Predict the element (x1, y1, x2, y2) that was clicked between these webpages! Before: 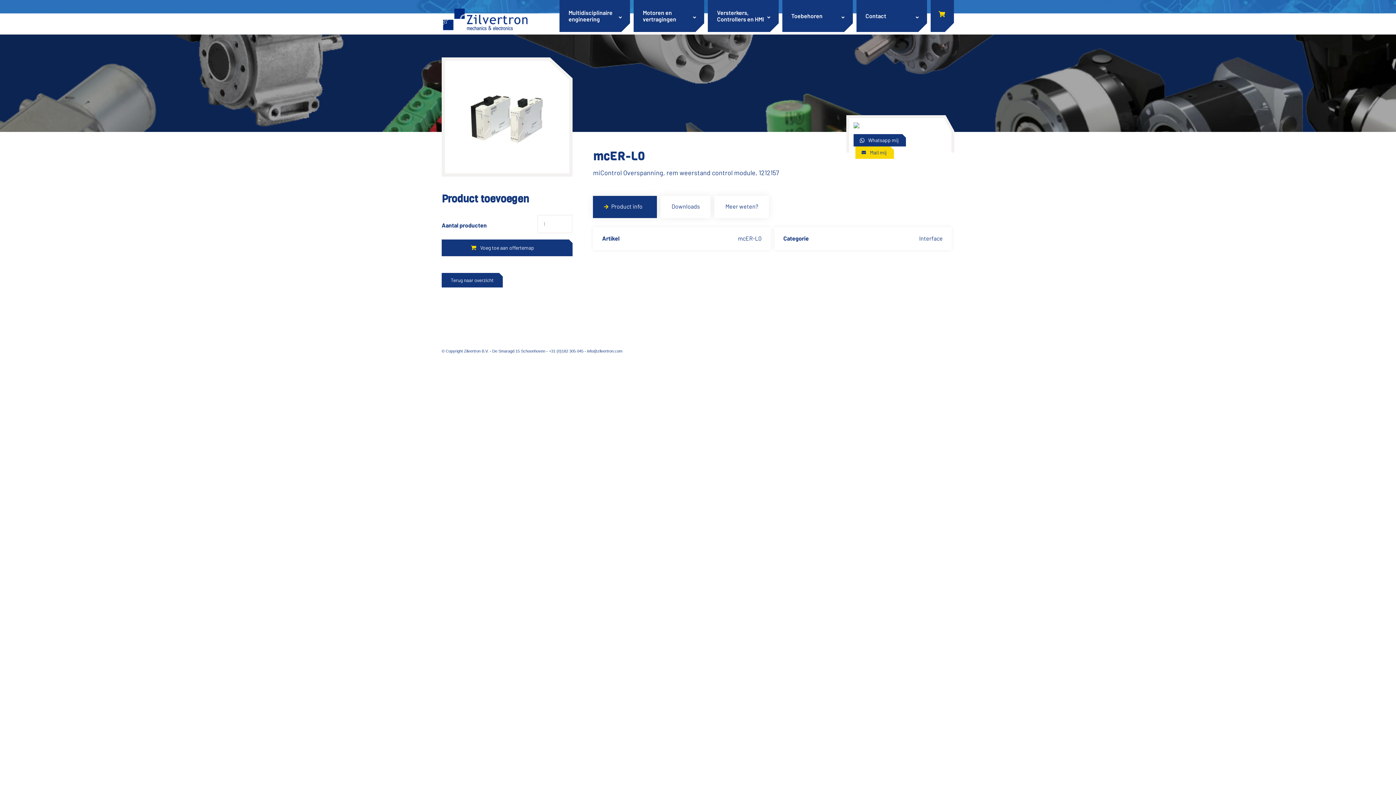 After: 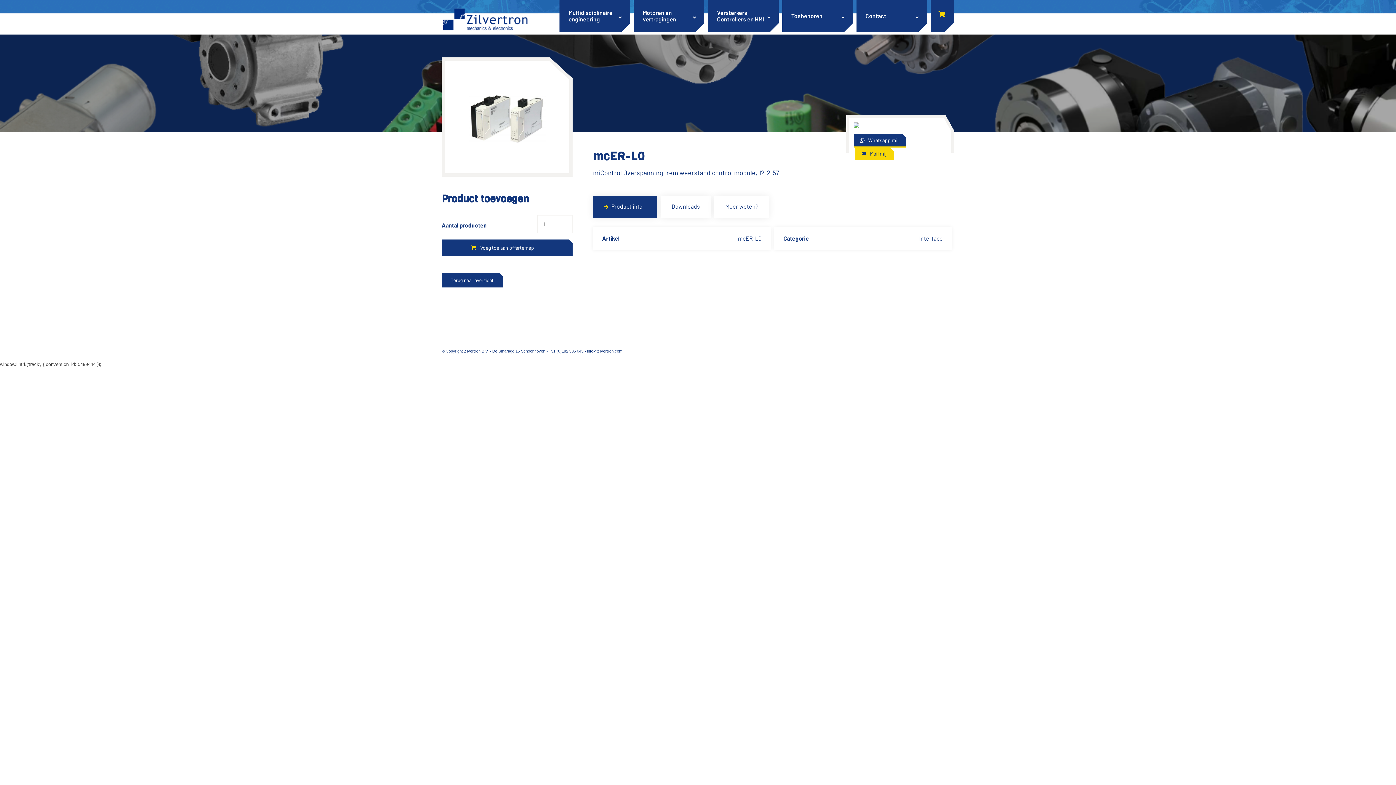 Action: label: Whatsapp mij bbox: (853, 134, 906, 146)